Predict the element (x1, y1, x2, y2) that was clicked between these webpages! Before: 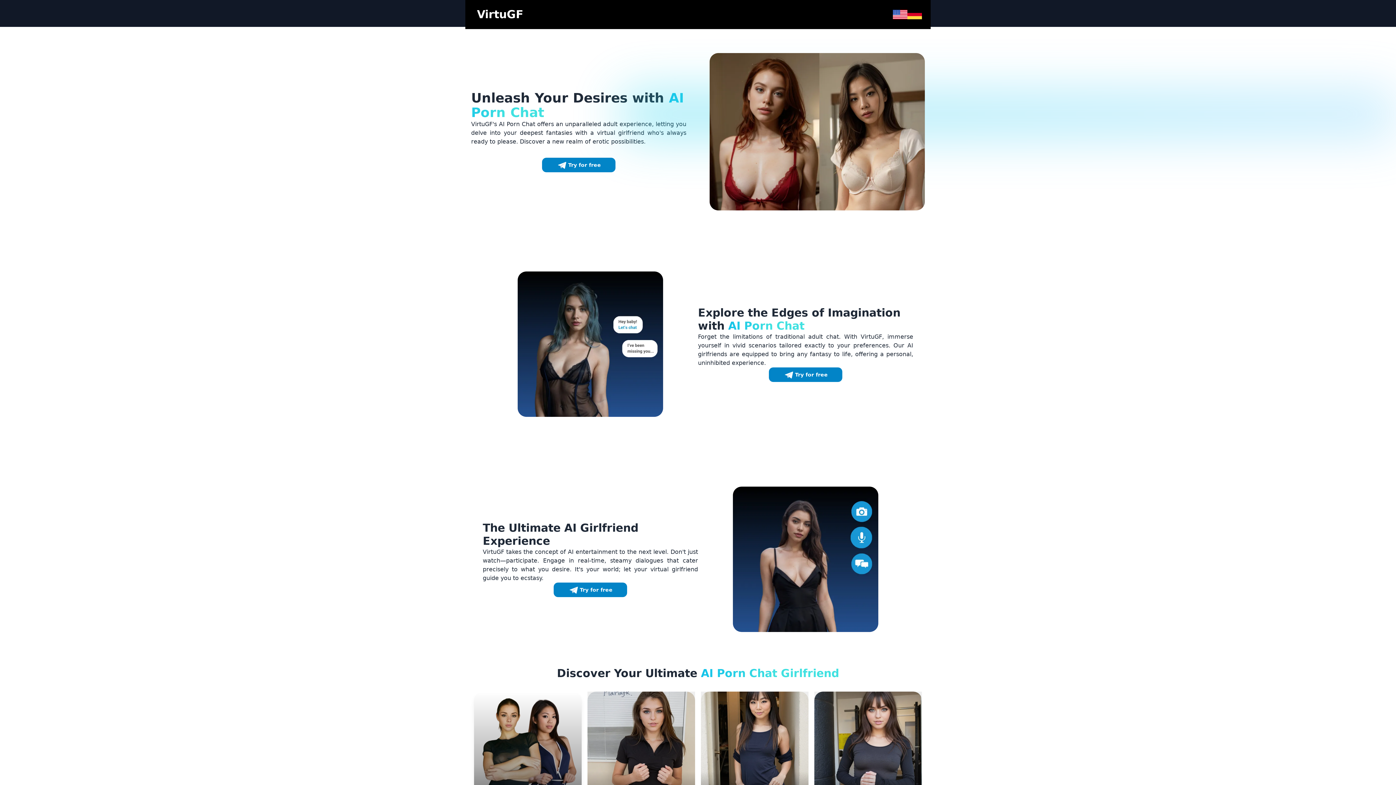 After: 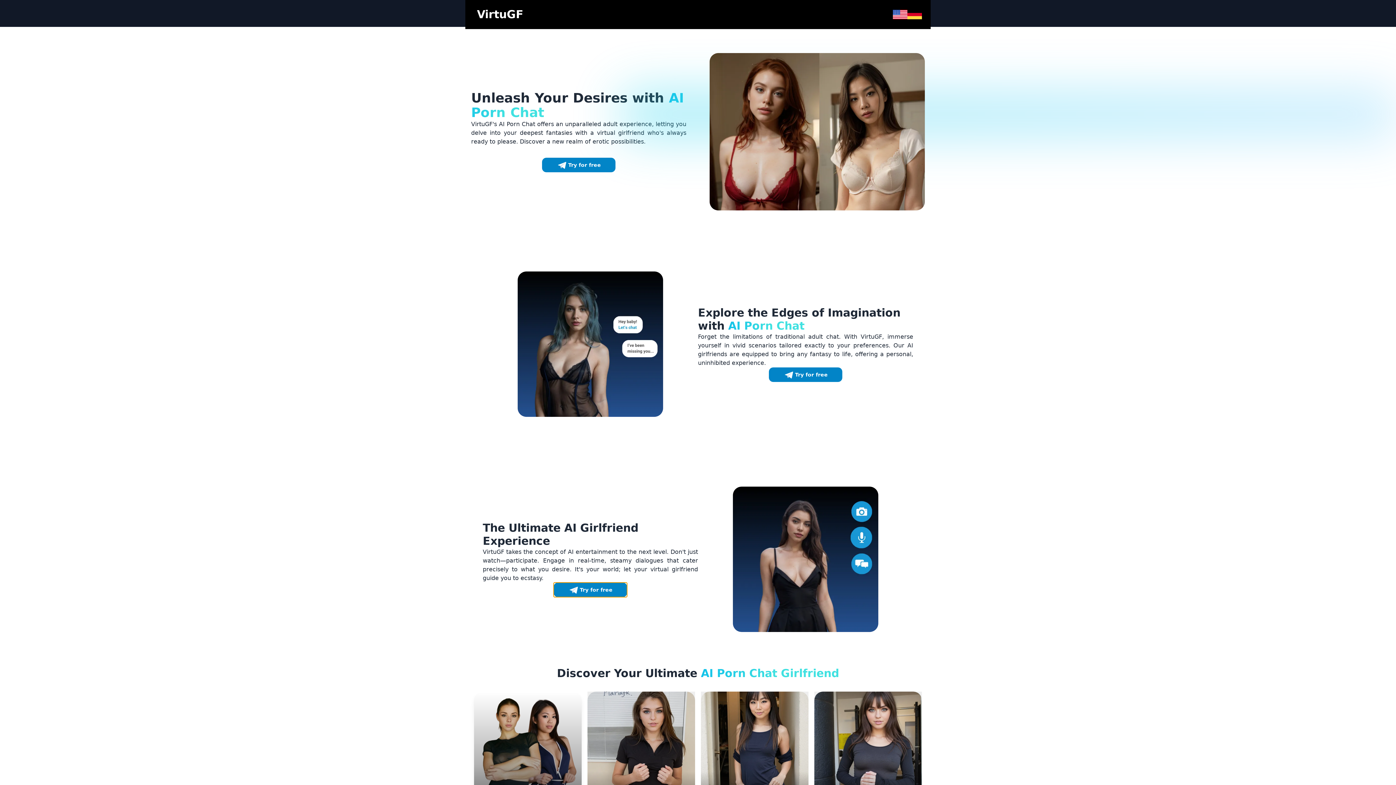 Action: label: Try for free bbox: (553, 582, 627, 597)